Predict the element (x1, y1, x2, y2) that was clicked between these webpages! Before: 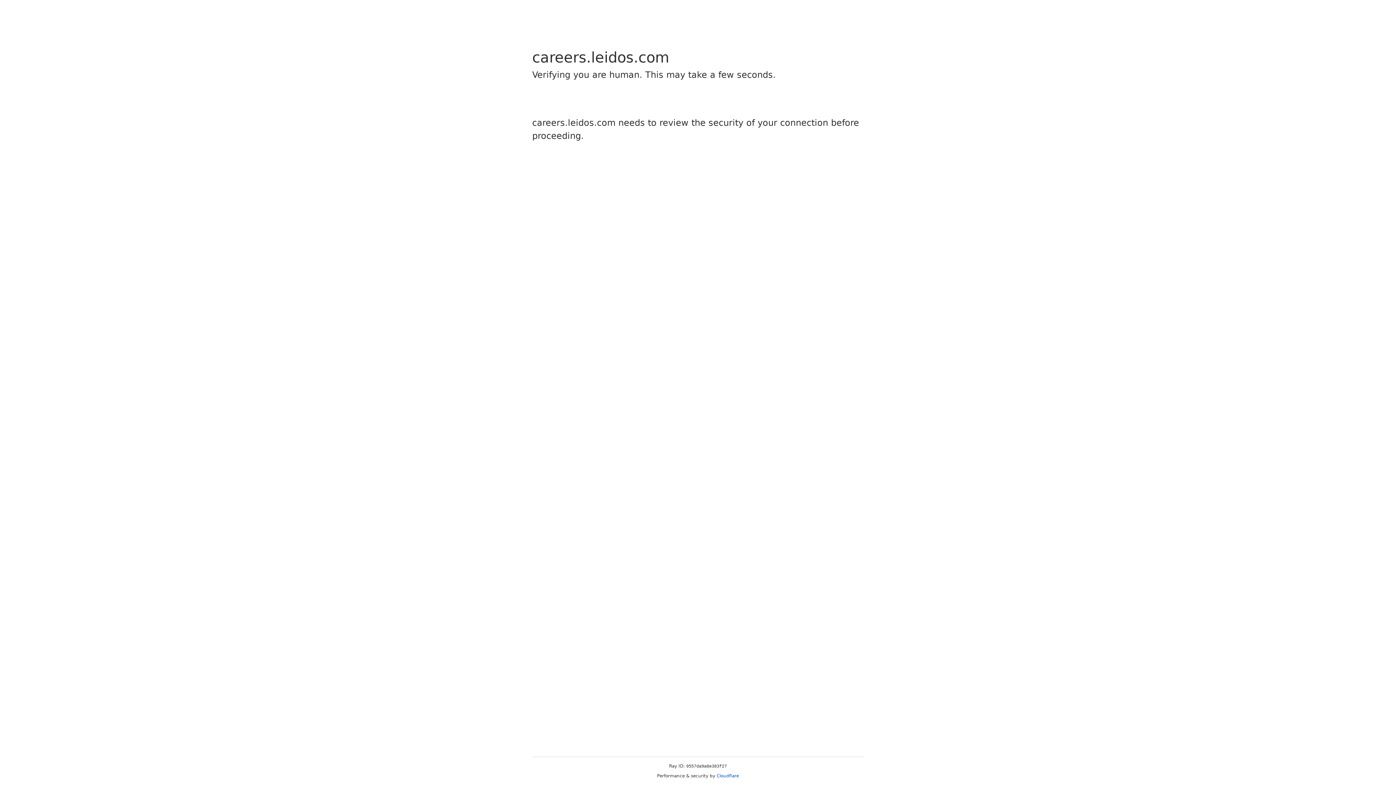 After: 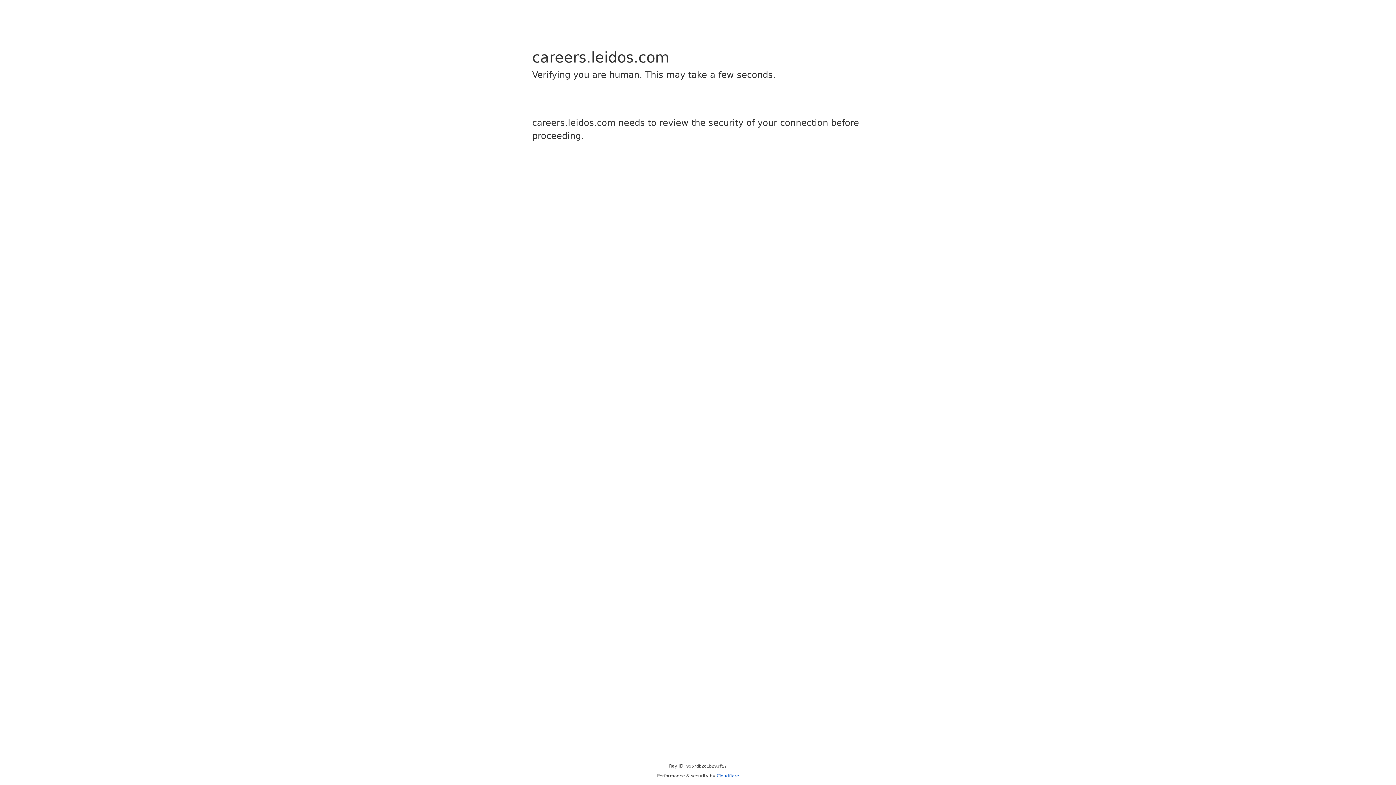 Action: bbox: (716, 773, 739, 778) label: Cloudflare